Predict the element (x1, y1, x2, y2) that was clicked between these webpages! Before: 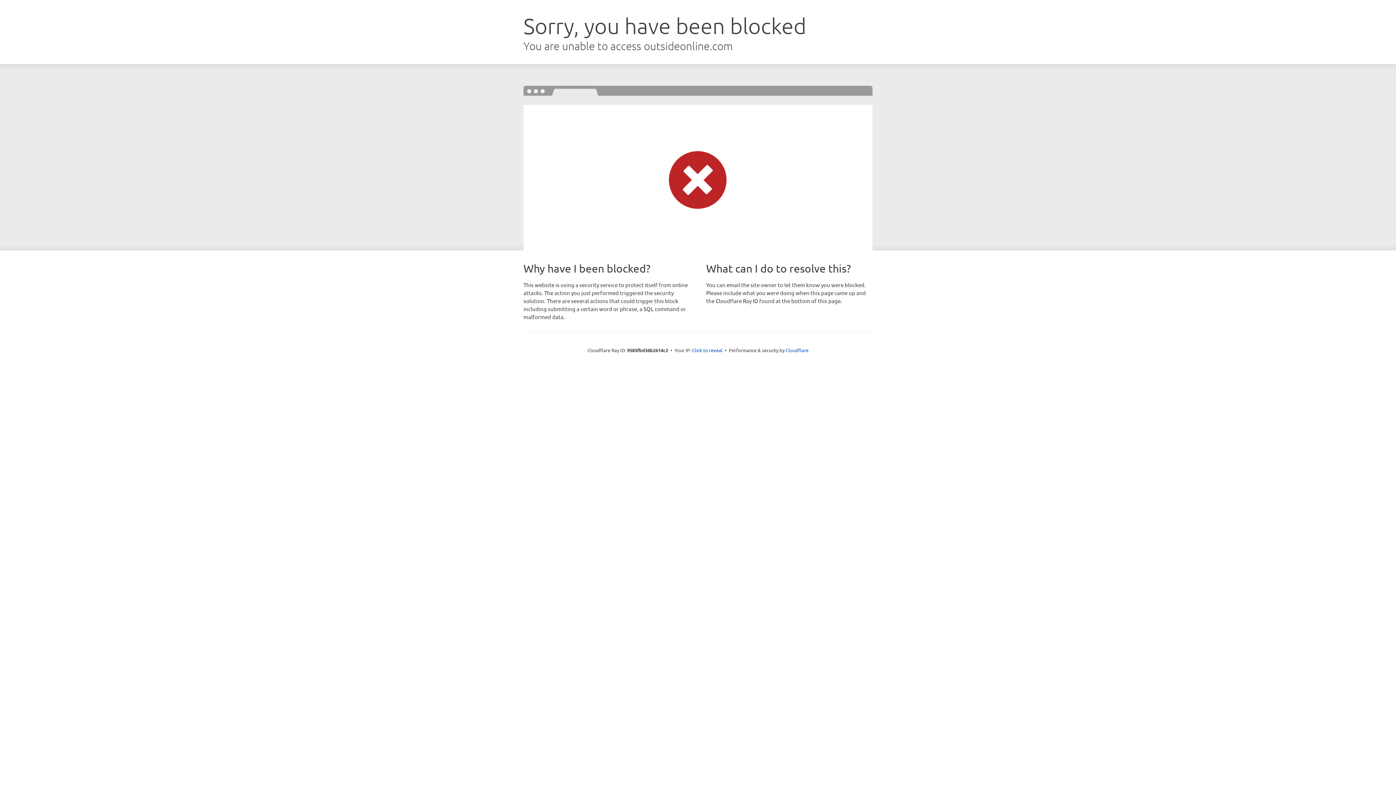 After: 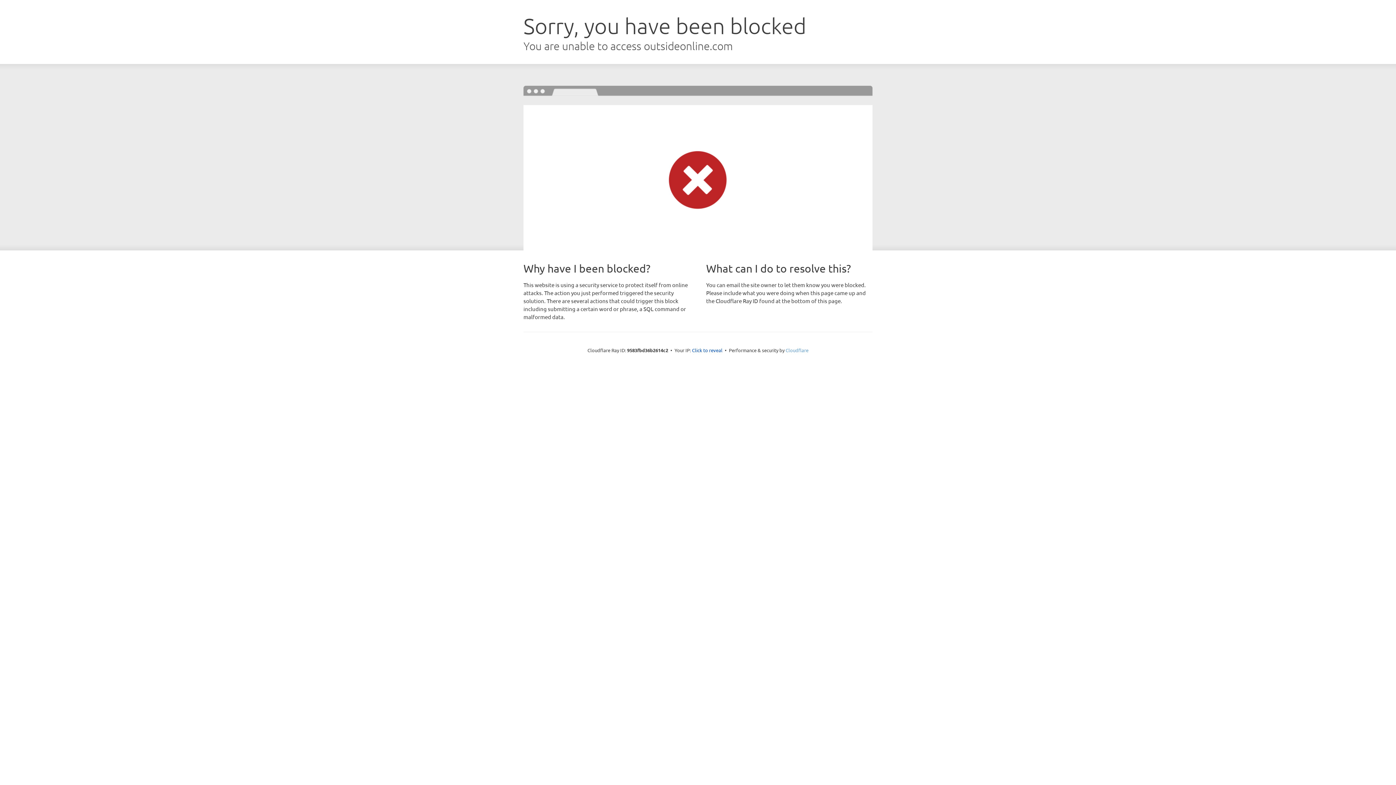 Action: bbox: (785, 347, 808, 353) label: Cloudflare